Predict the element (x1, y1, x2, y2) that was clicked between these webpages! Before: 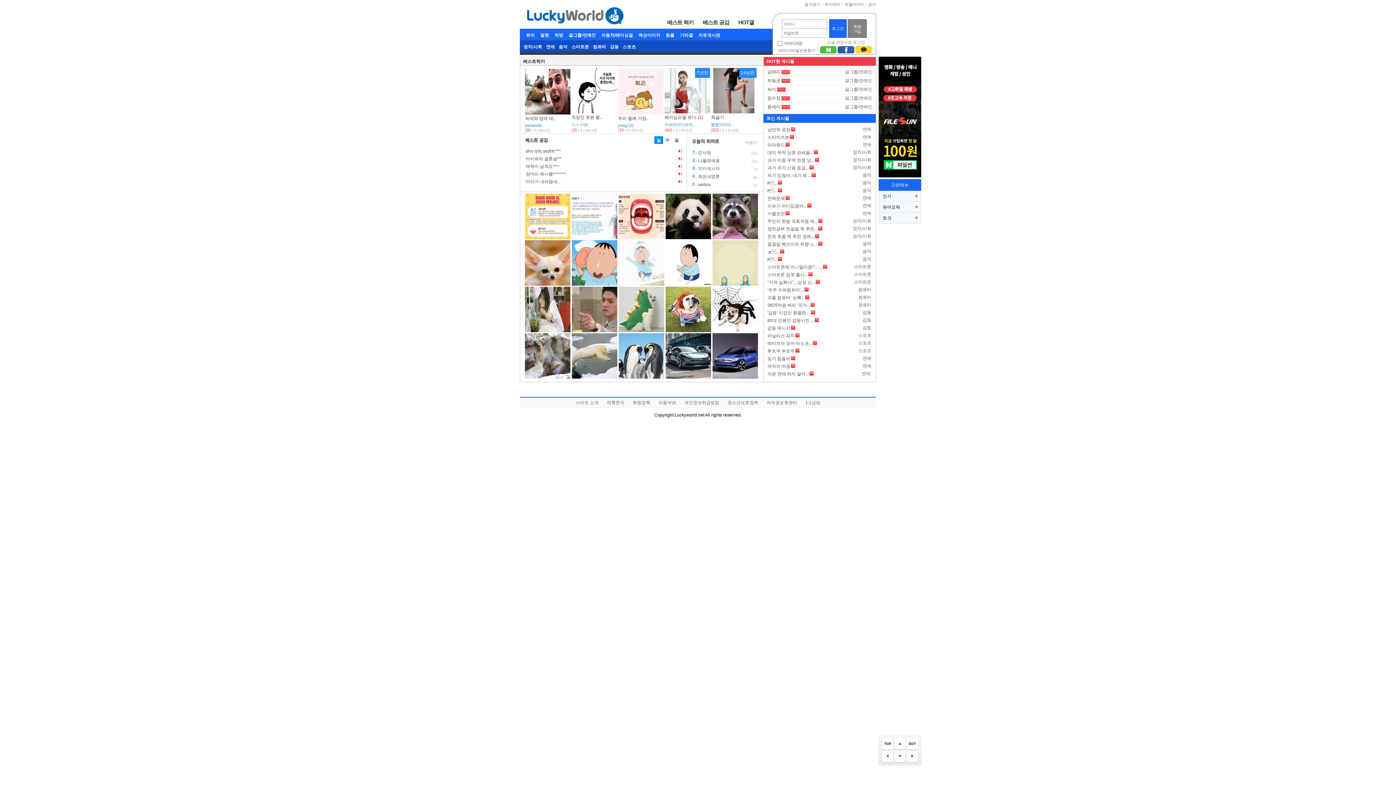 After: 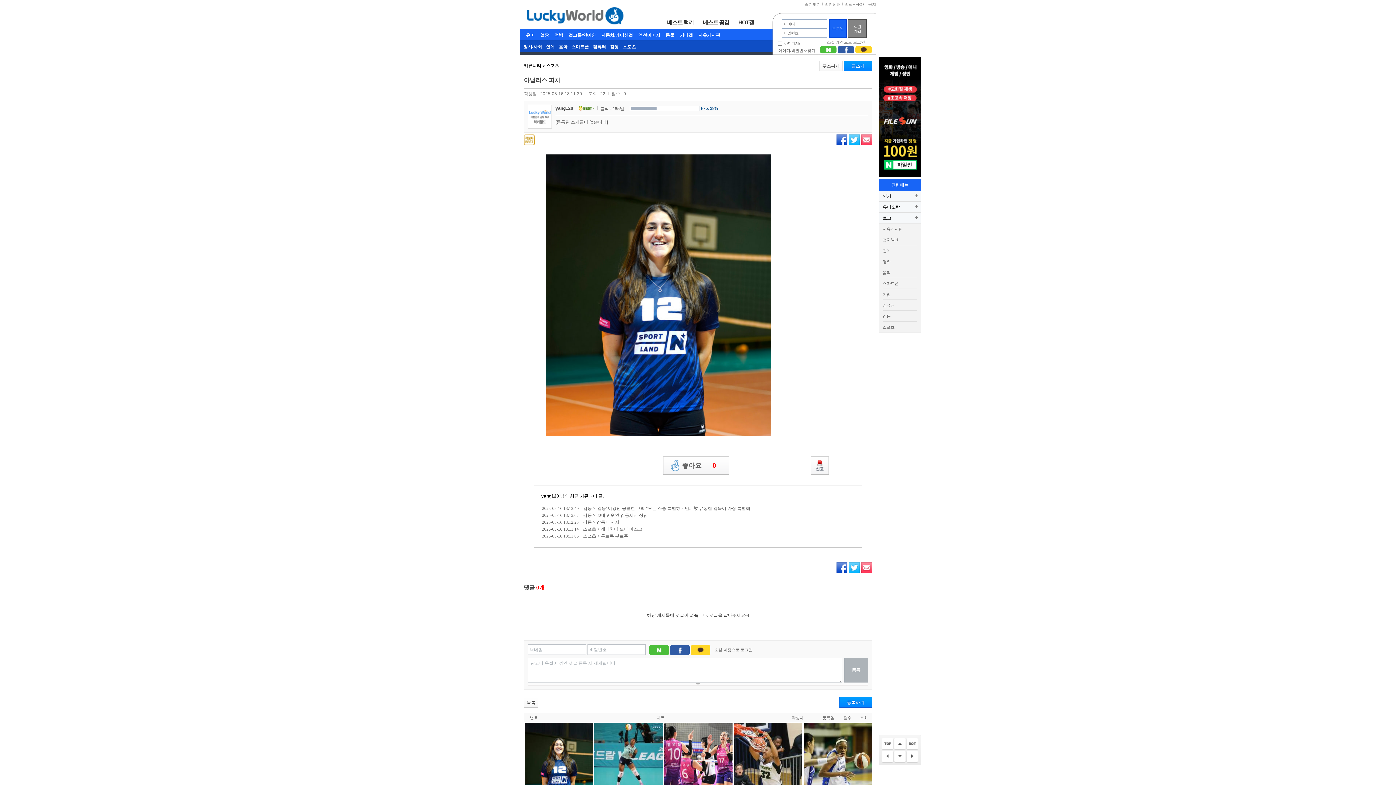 Action: label: 아닐리스 피치 bbox: (767, 332, 799, 338)